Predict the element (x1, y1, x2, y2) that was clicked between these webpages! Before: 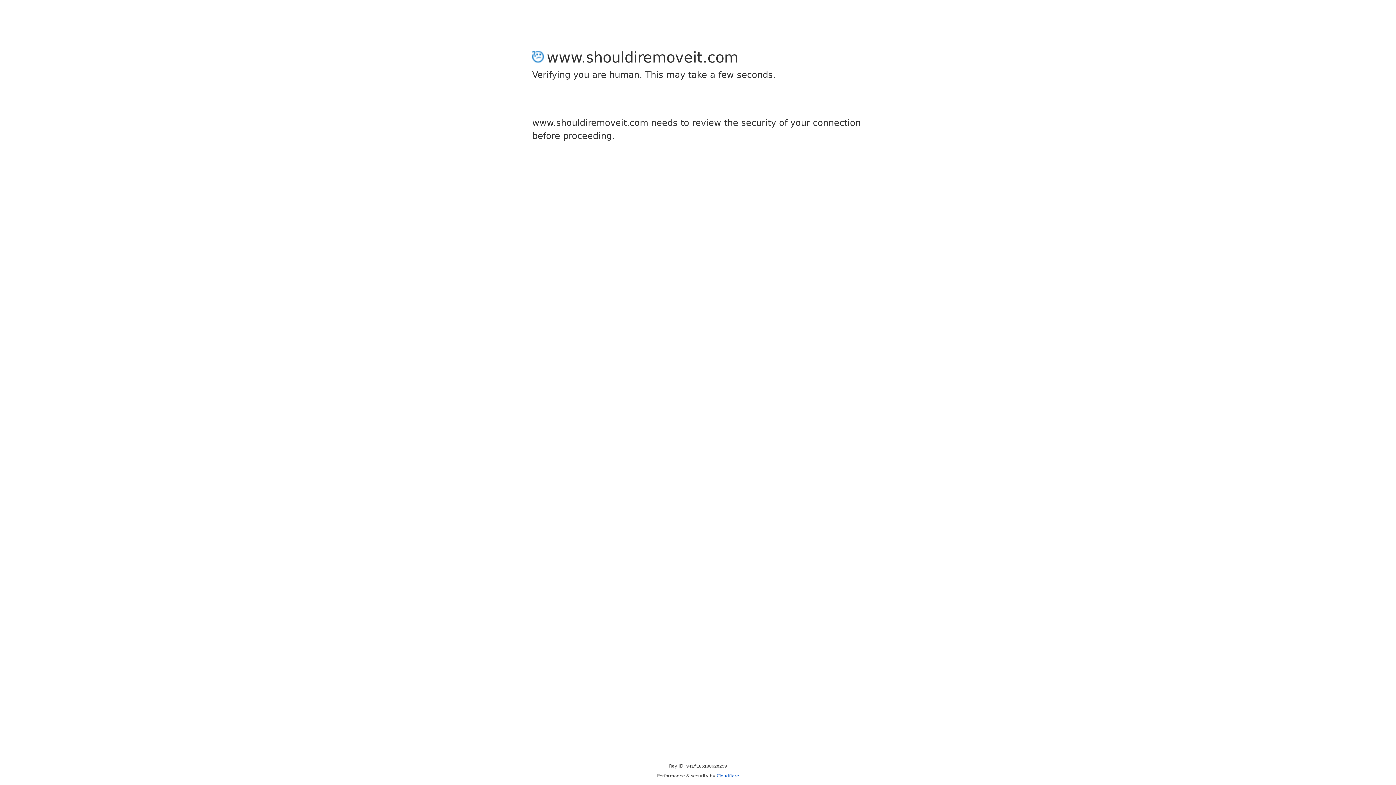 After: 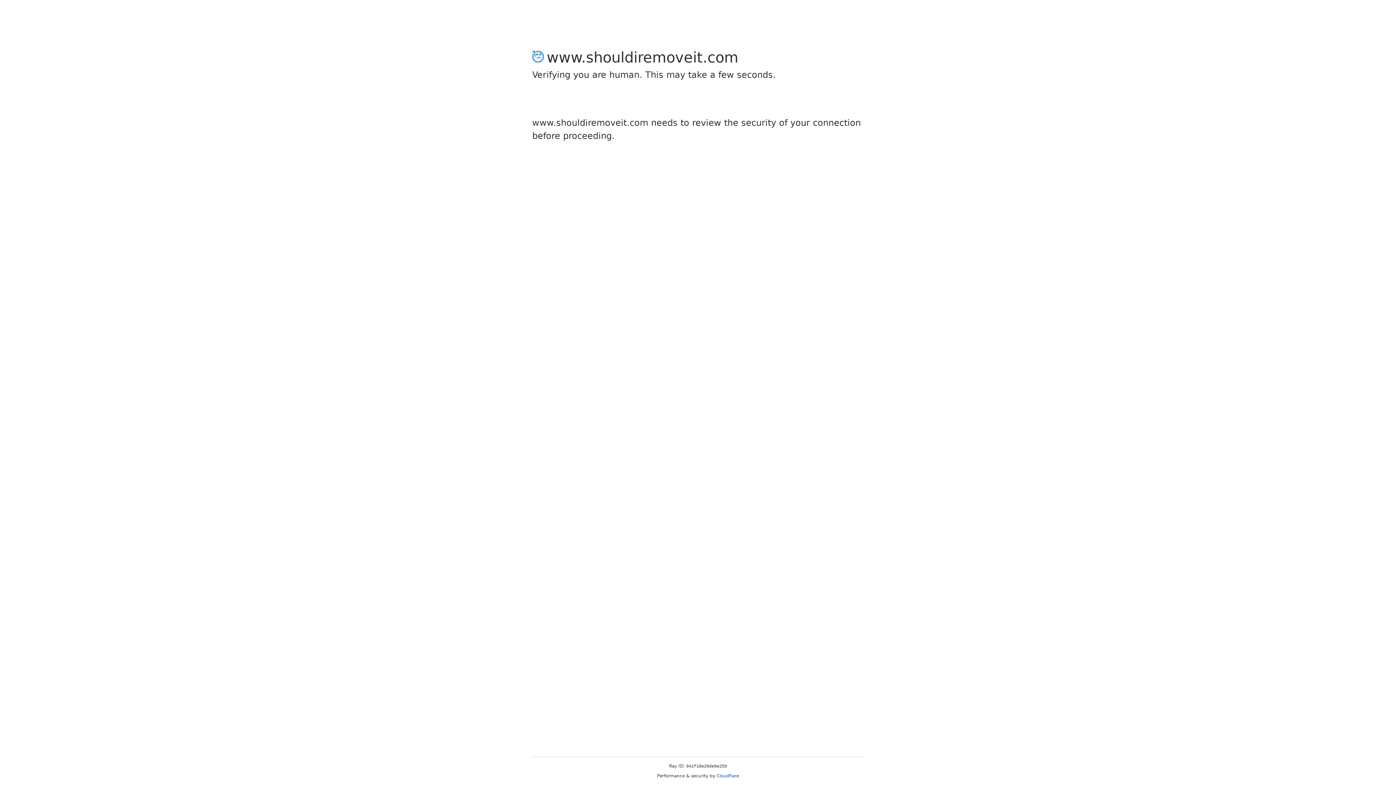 Action: bbox: (716, 773, 739, 778) label: Cloudflare